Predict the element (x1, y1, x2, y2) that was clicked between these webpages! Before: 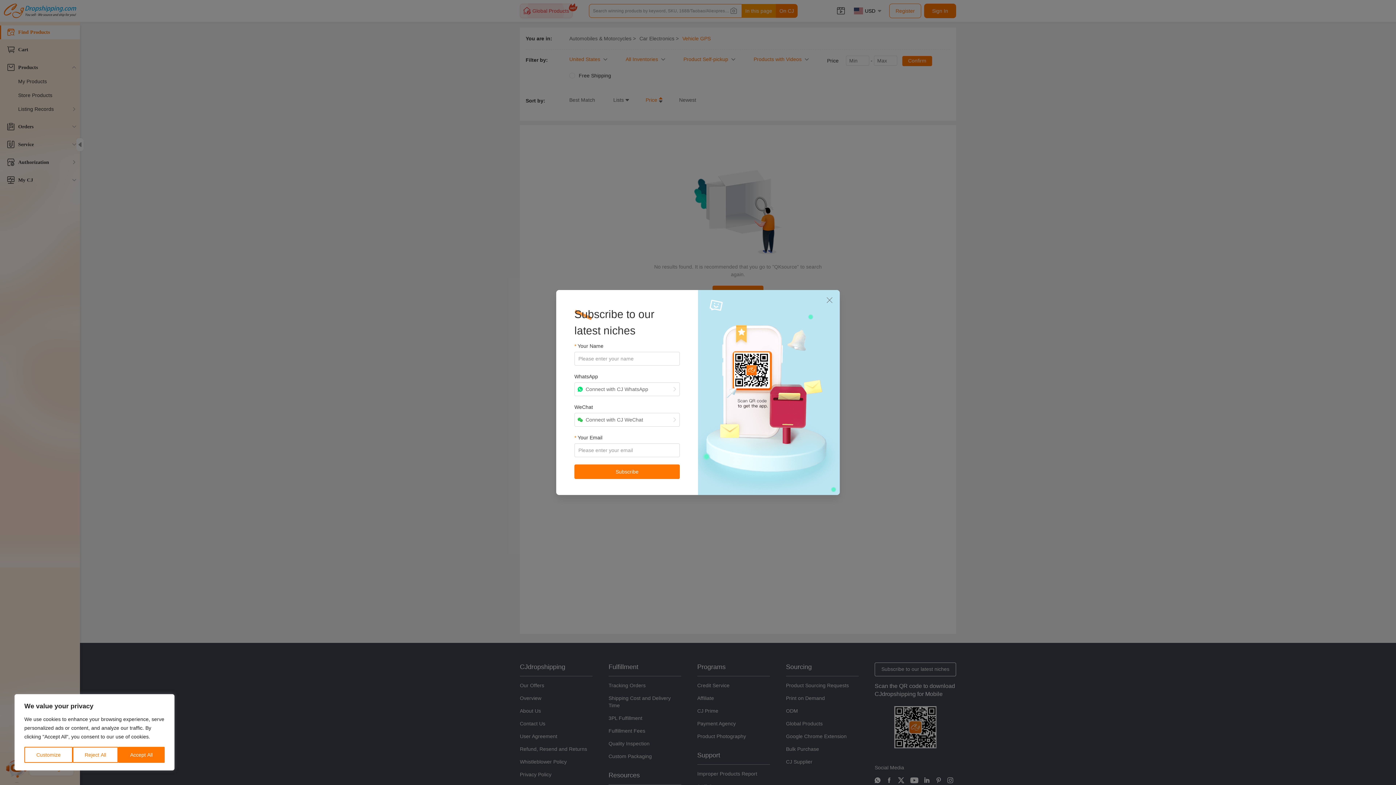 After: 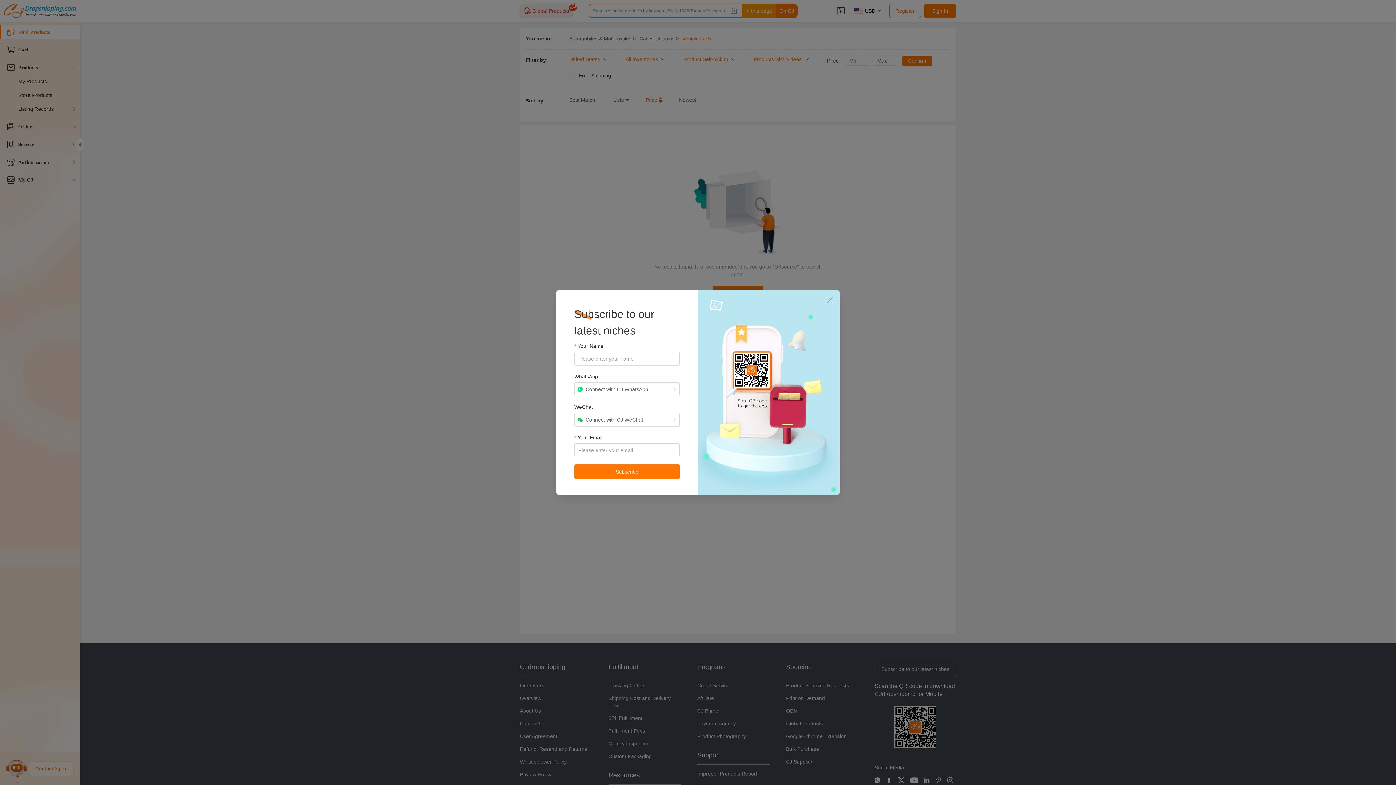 Action: bbox: (72, 747, 118, 763) label: Reject All